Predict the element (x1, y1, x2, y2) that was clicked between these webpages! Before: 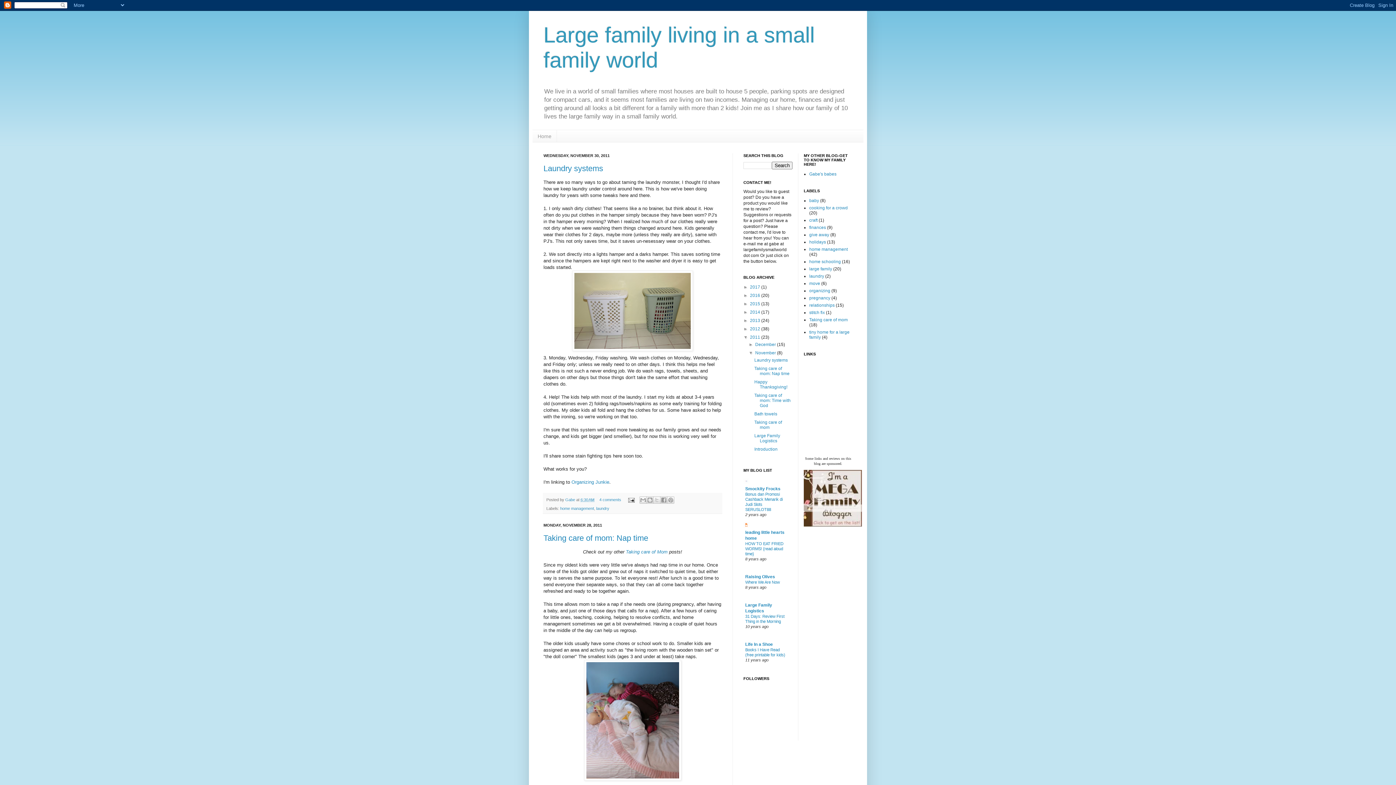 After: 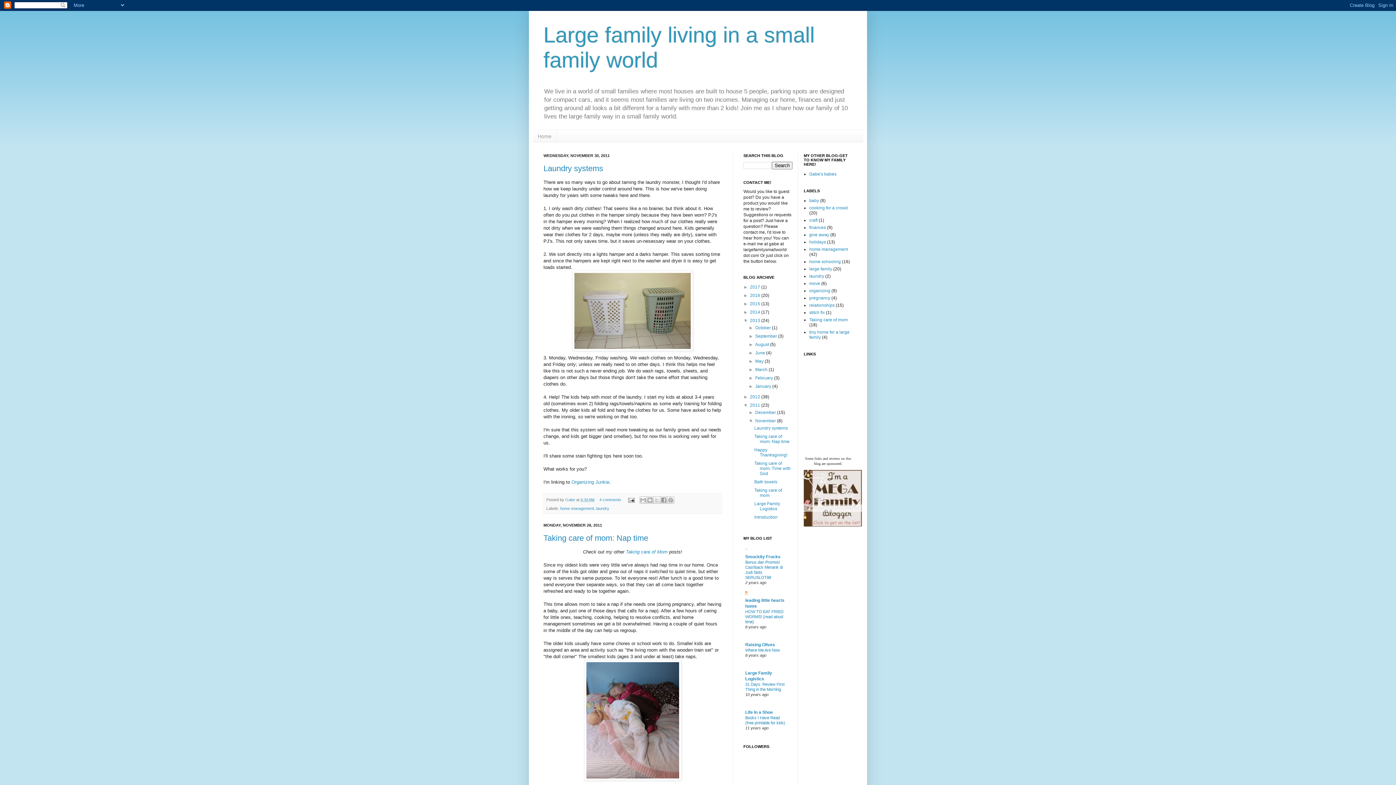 Action: bbox: (743, 318, 750, 323) label: ►  